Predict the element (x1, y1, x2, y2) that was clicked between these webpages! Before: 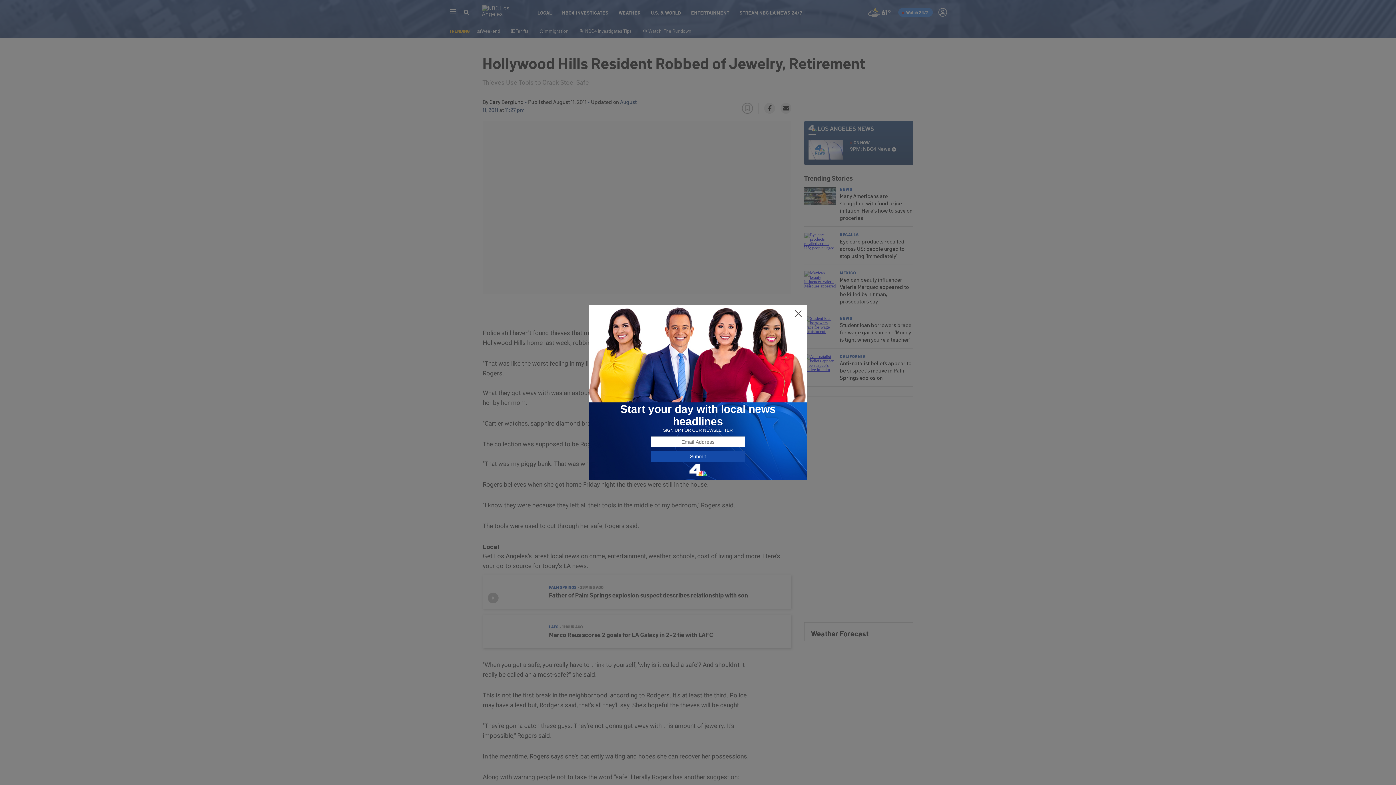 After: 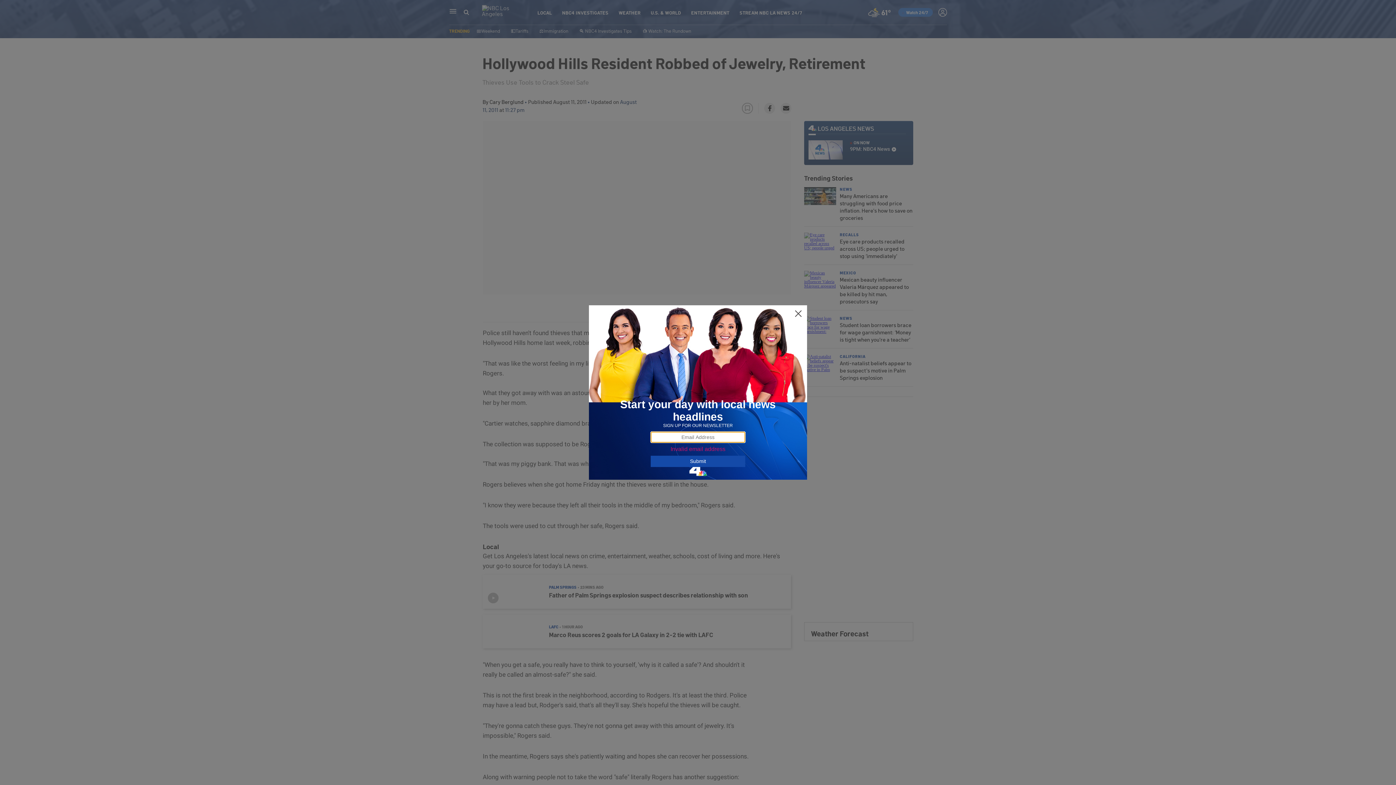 Action: bbox: (650, 451, 745, 462) label: Submit